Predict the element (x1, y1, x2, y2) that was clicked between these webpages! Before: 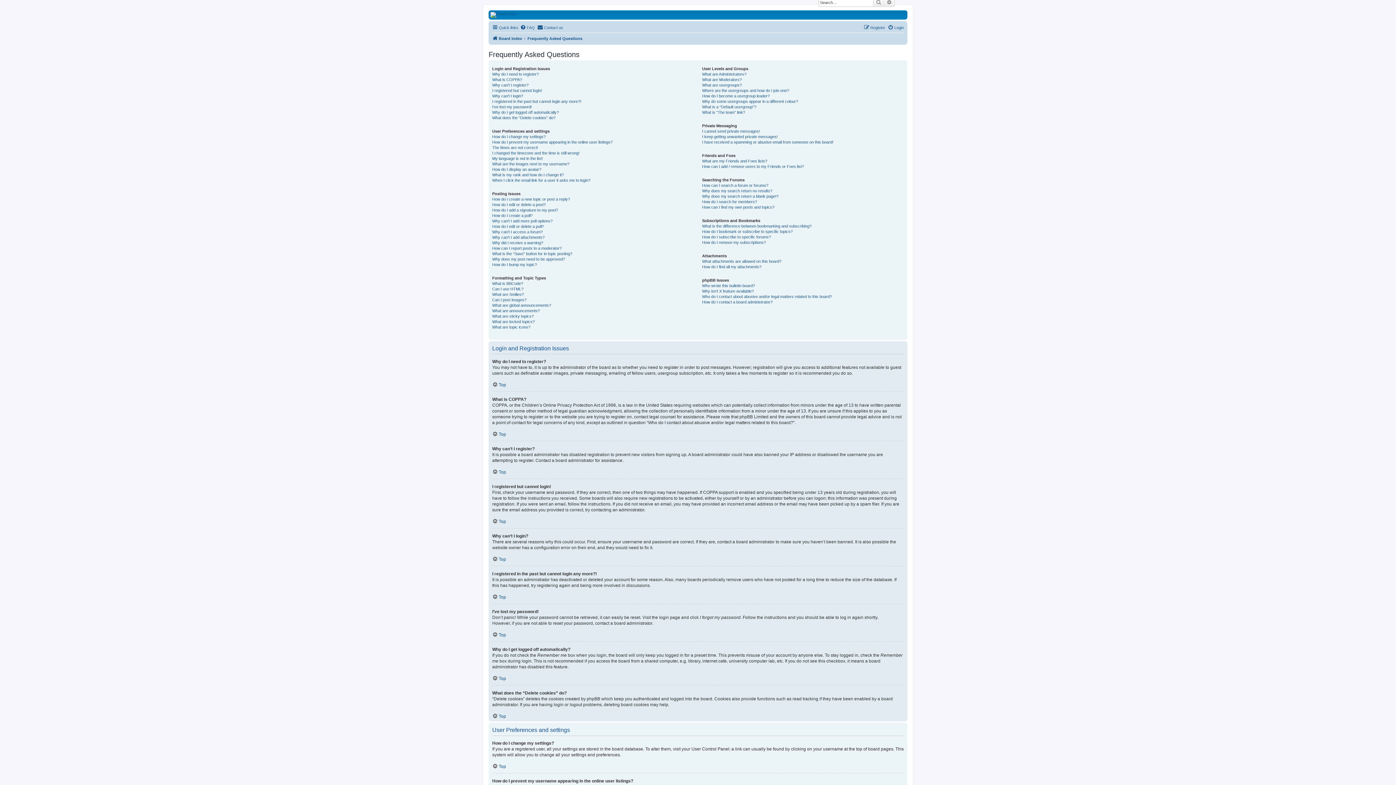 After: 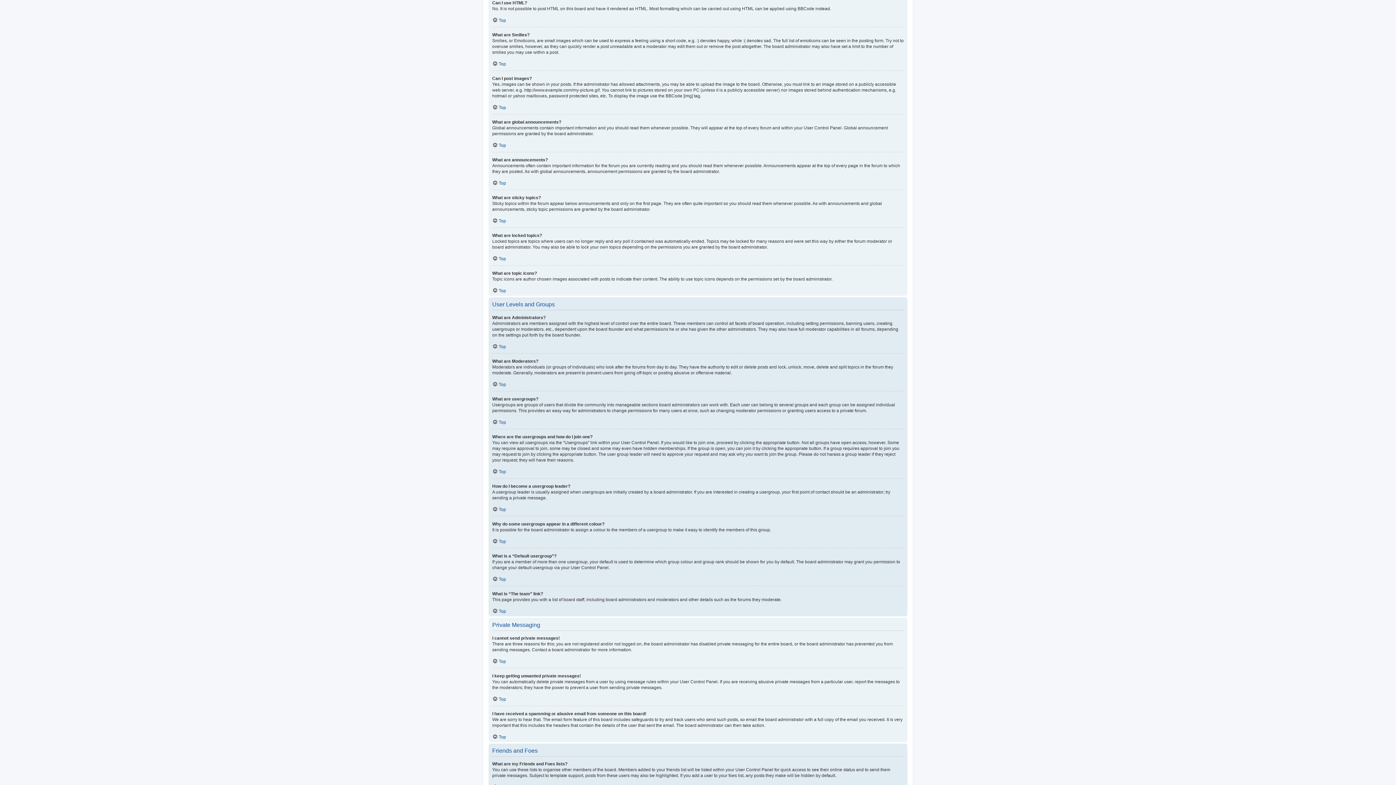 Action: bbox: (492, 286, 523, 292) label: Can I use HTML?